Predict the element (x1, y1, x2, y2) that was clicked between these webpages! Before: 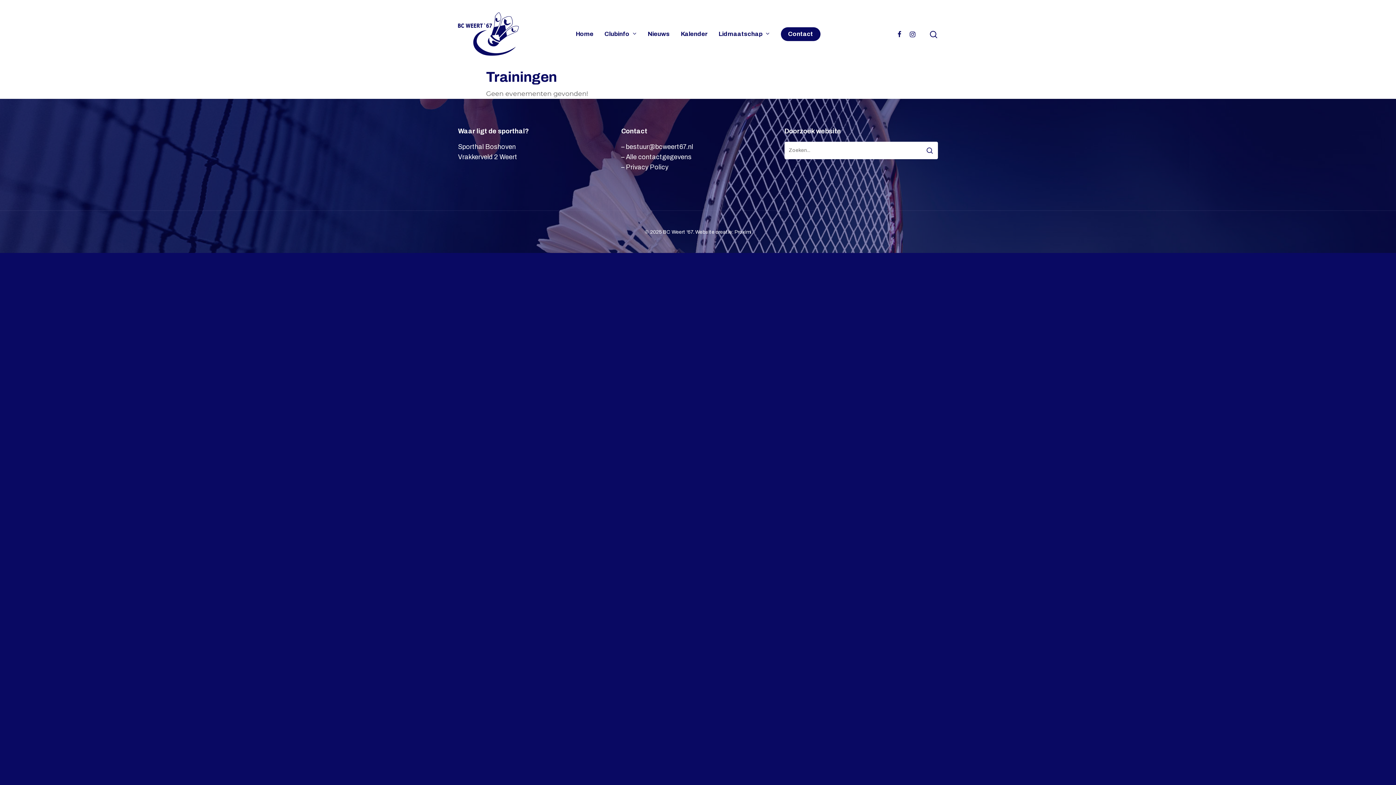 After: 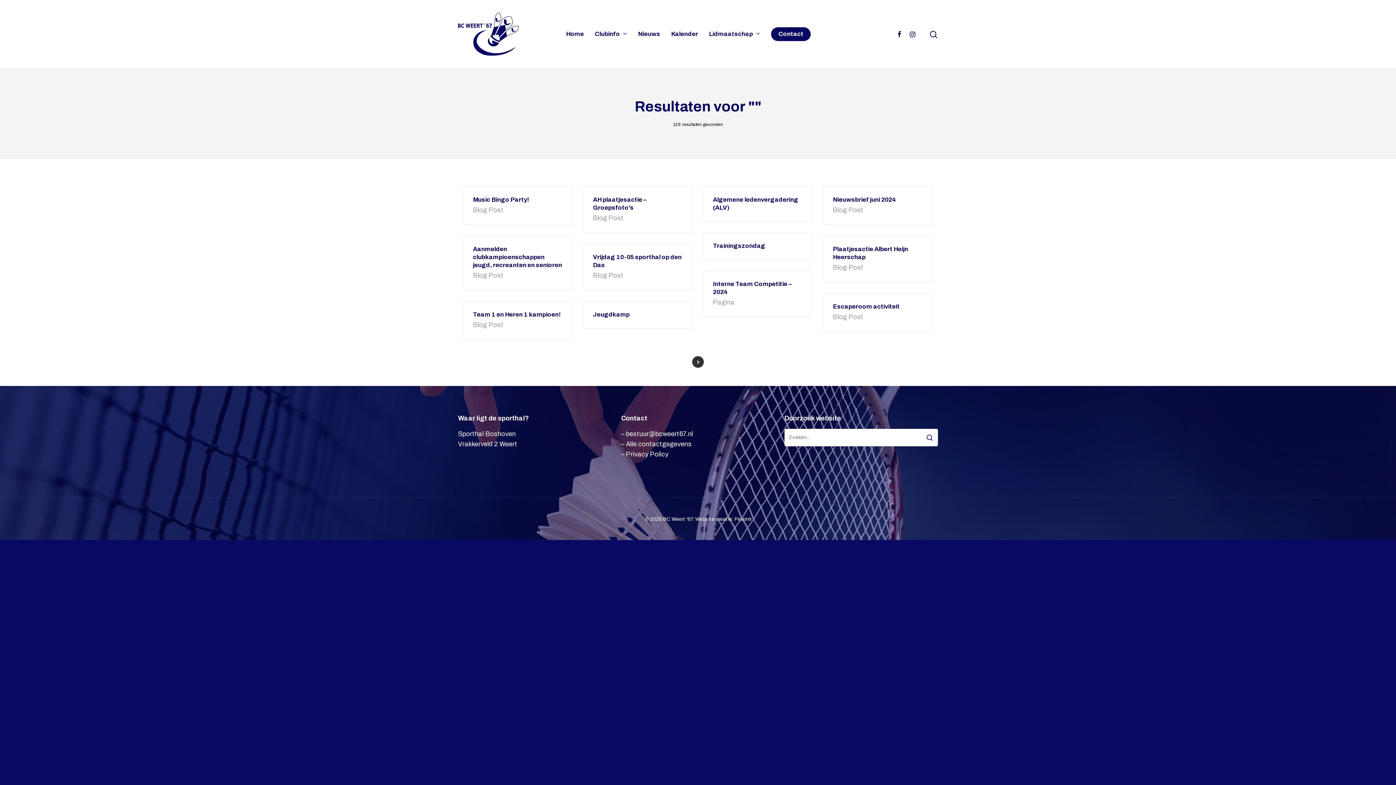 Action: bbox: (921, 142, 938, 158)